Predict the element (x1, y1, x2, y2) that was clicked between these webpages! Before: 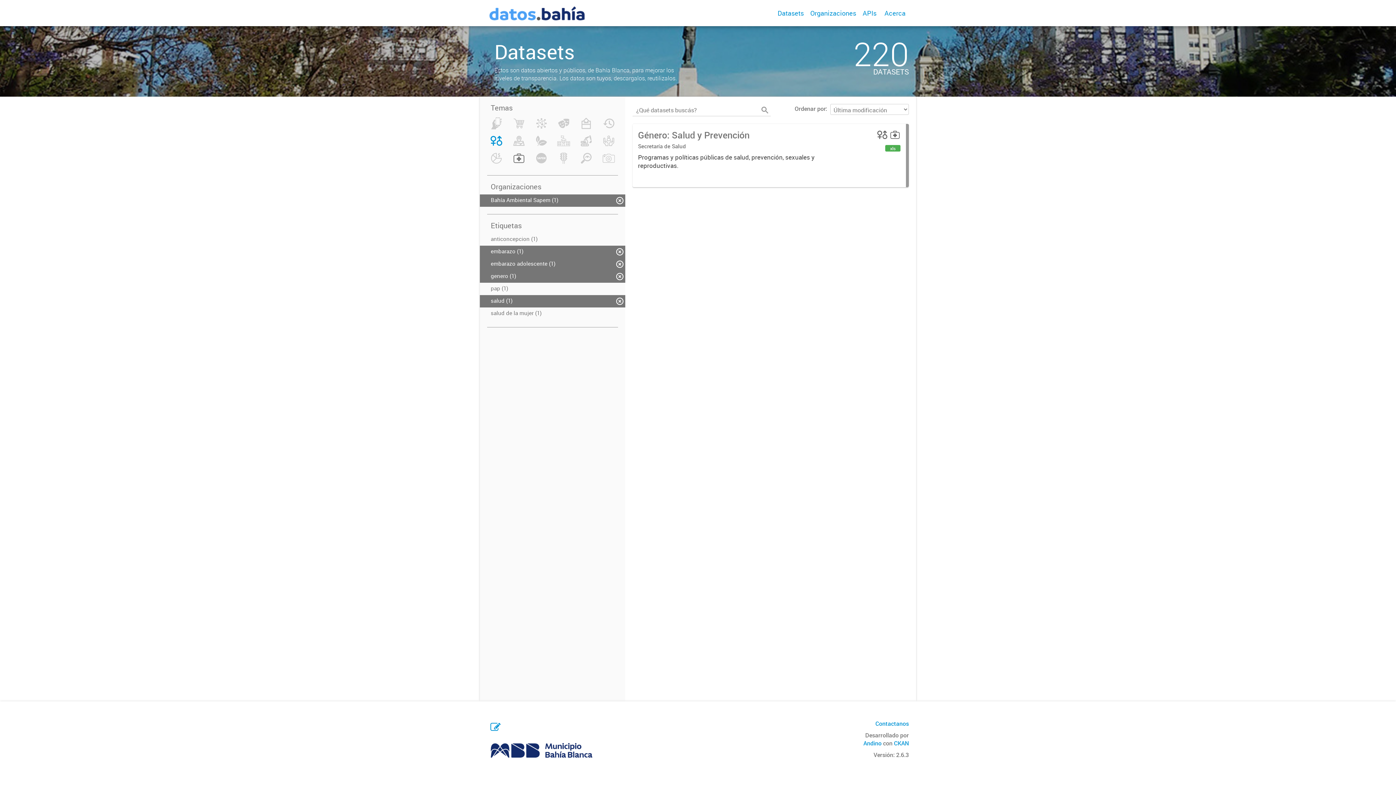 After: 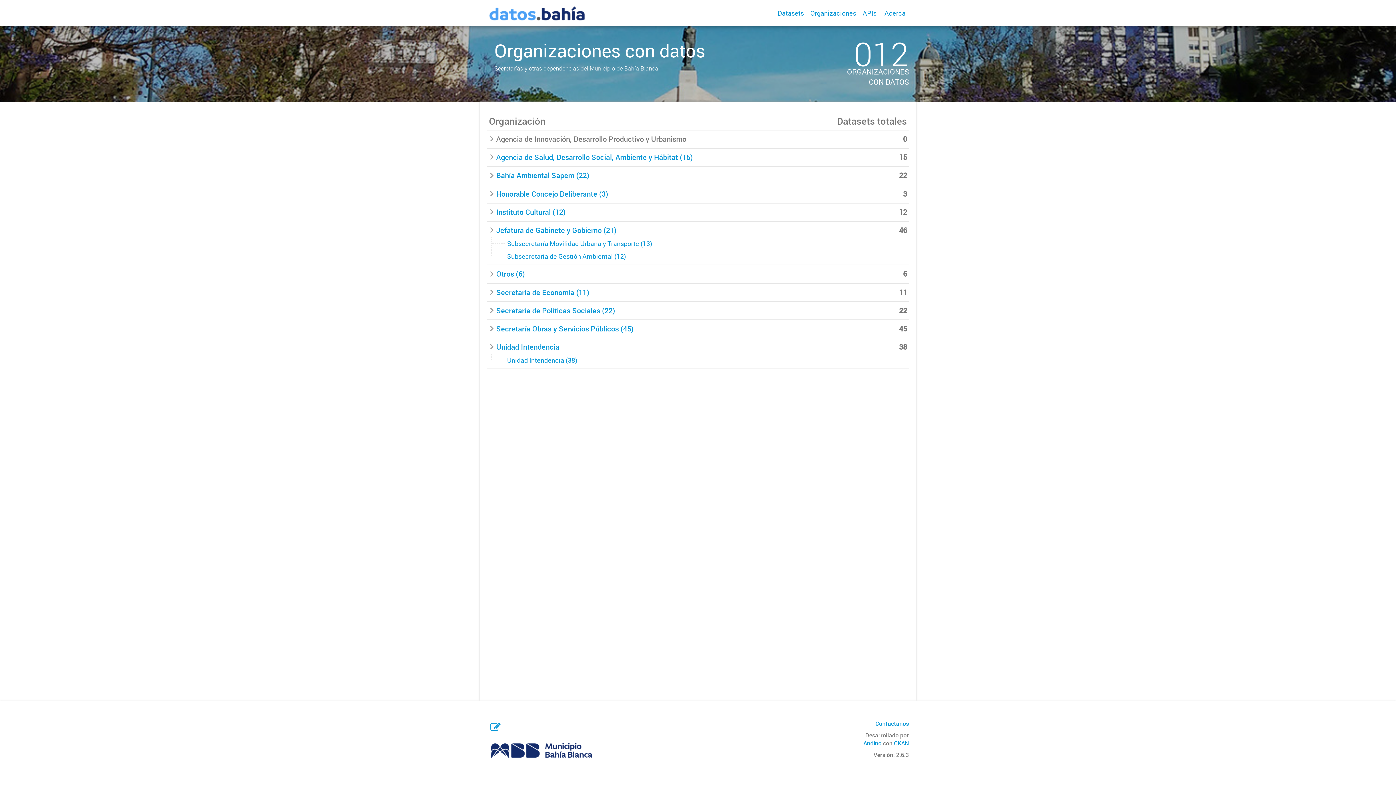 Action: label: Organizaciones bbox: (807, 0, 859, 26)